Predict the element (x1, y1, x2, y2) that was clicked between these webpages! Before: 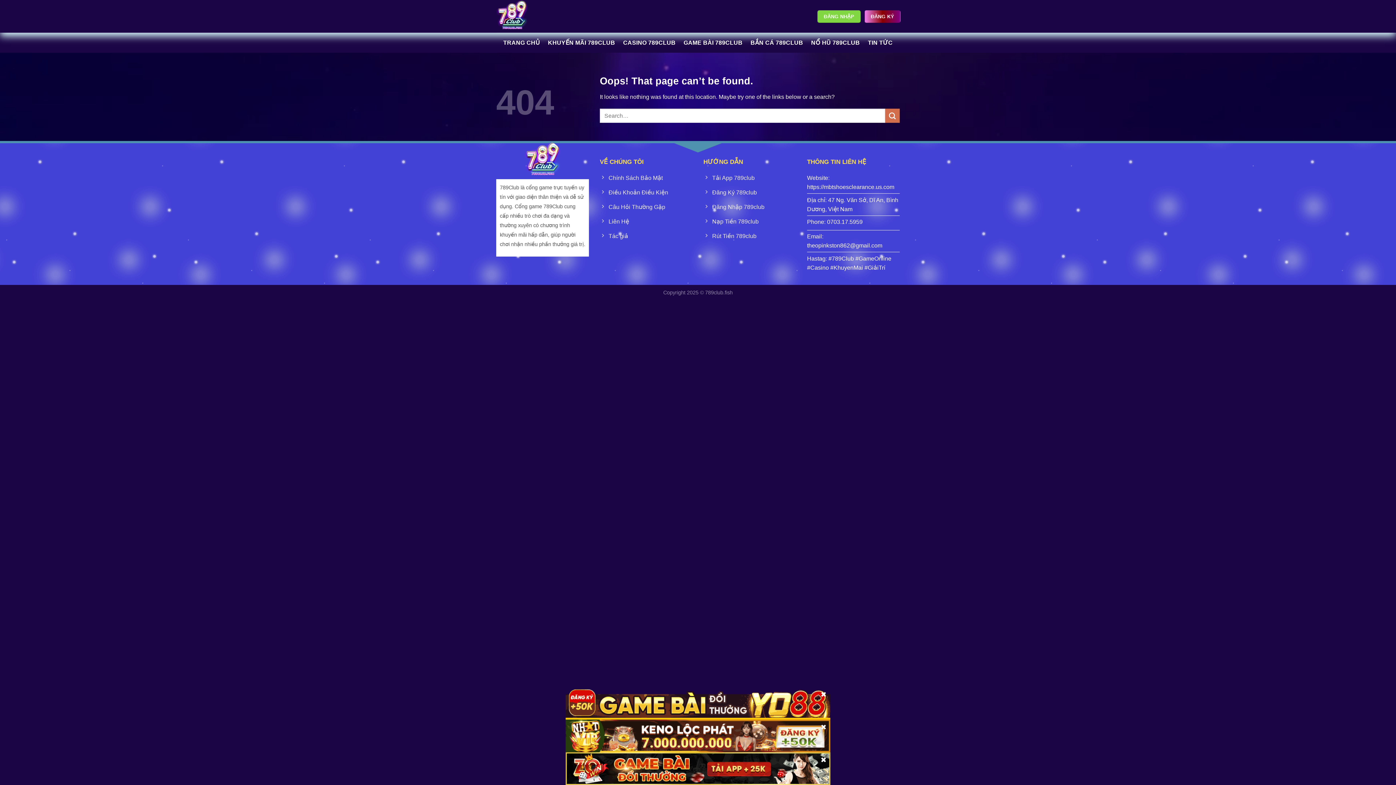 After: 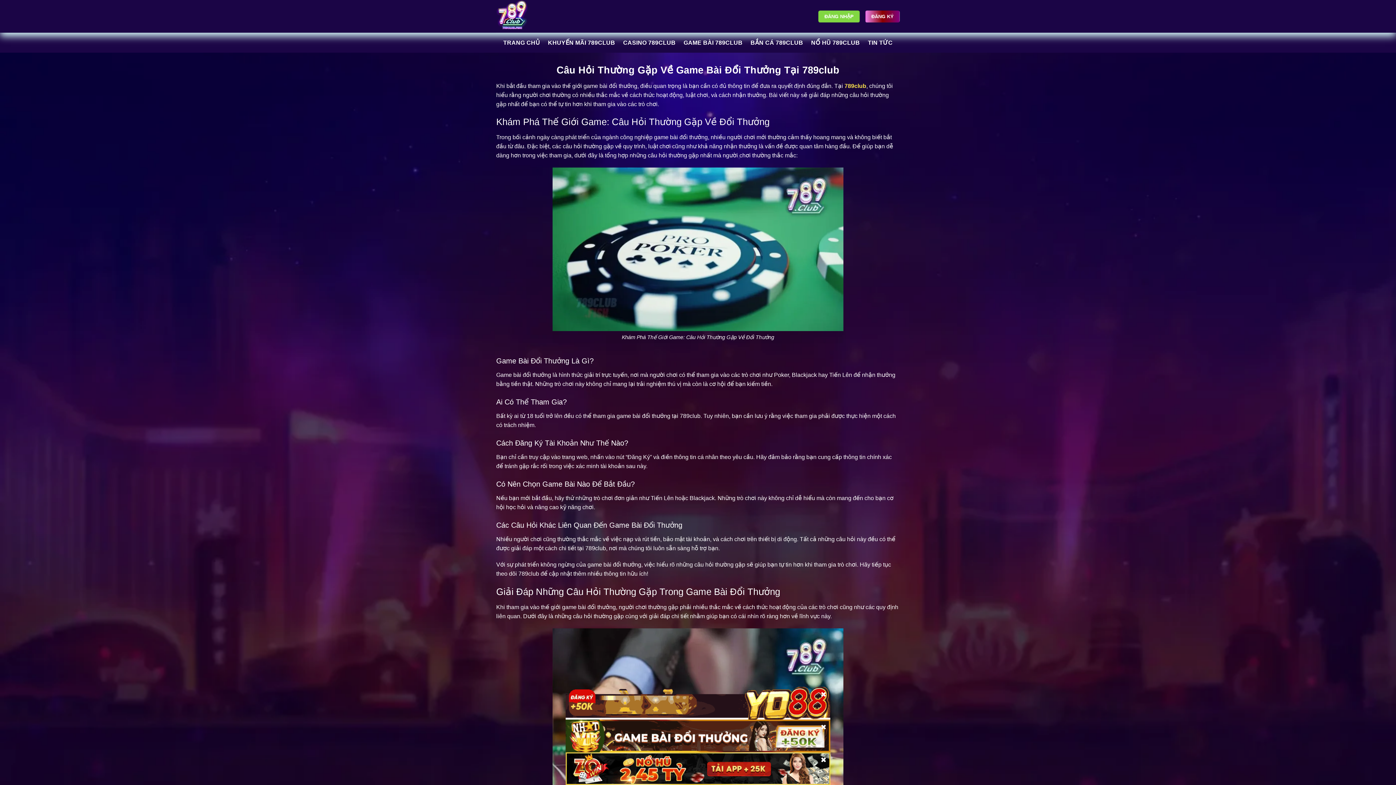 Action: bbox: (600, 200, 685, 215) label: Câu Hỏi Thường Gặp